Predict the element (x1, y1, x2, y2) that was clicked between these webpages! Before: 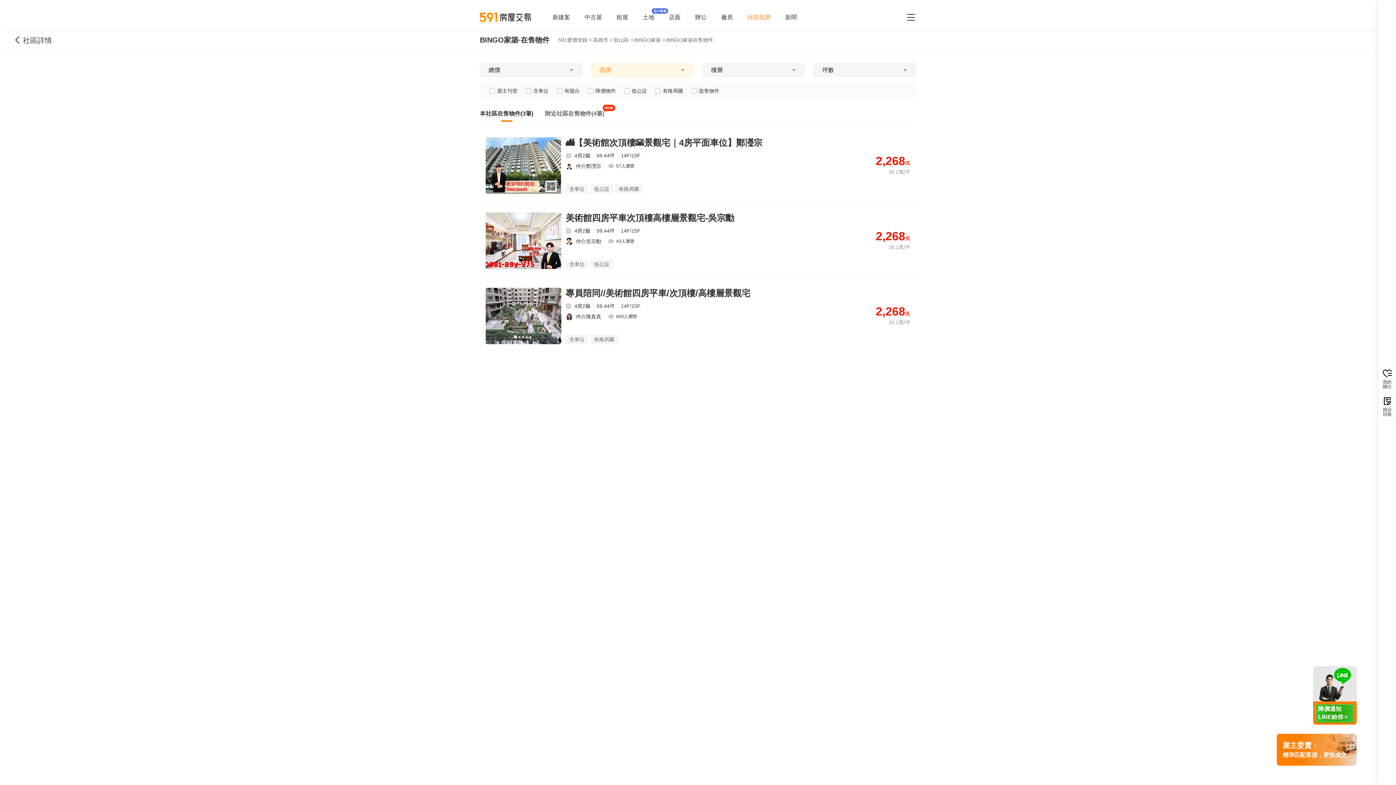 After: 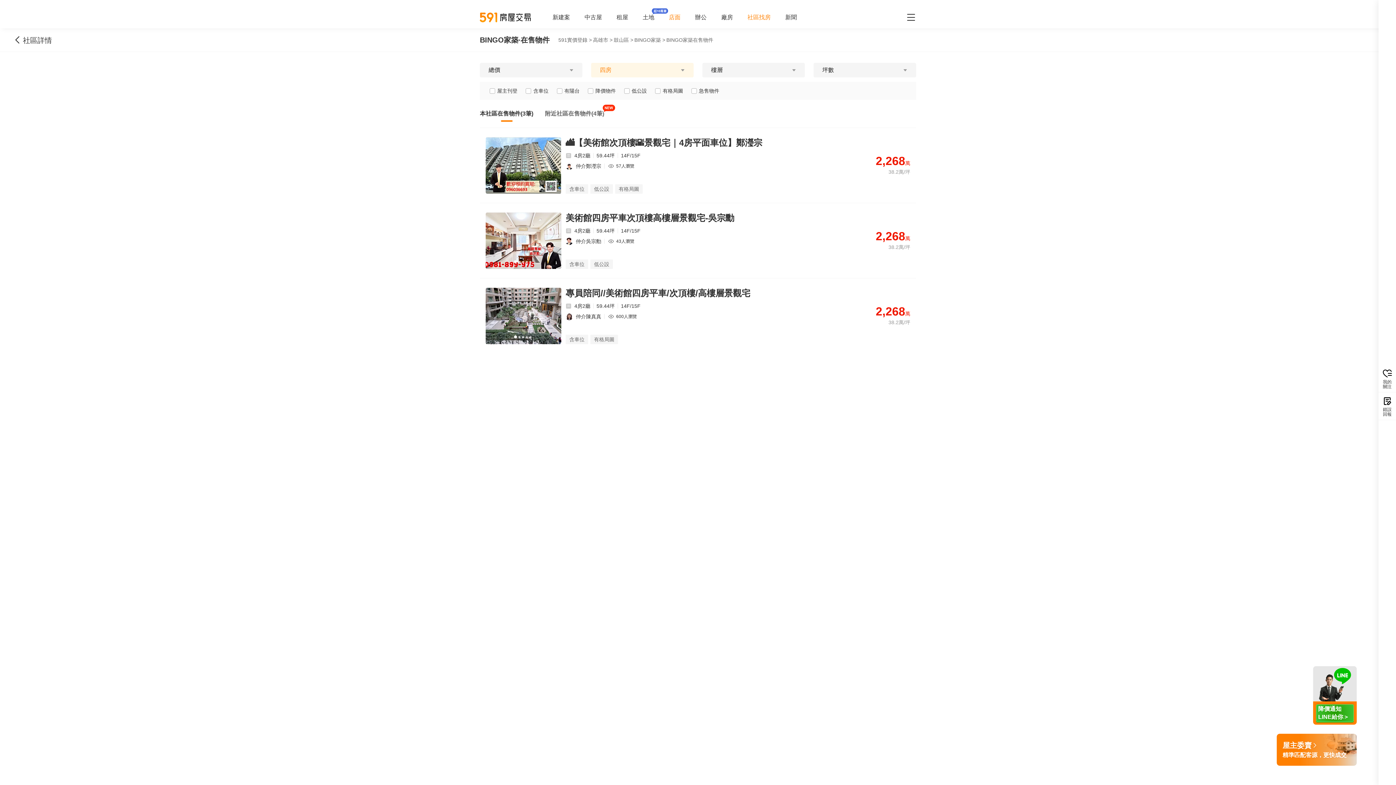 Action: label: 店面 bbox: (669, 14, 680, 20)